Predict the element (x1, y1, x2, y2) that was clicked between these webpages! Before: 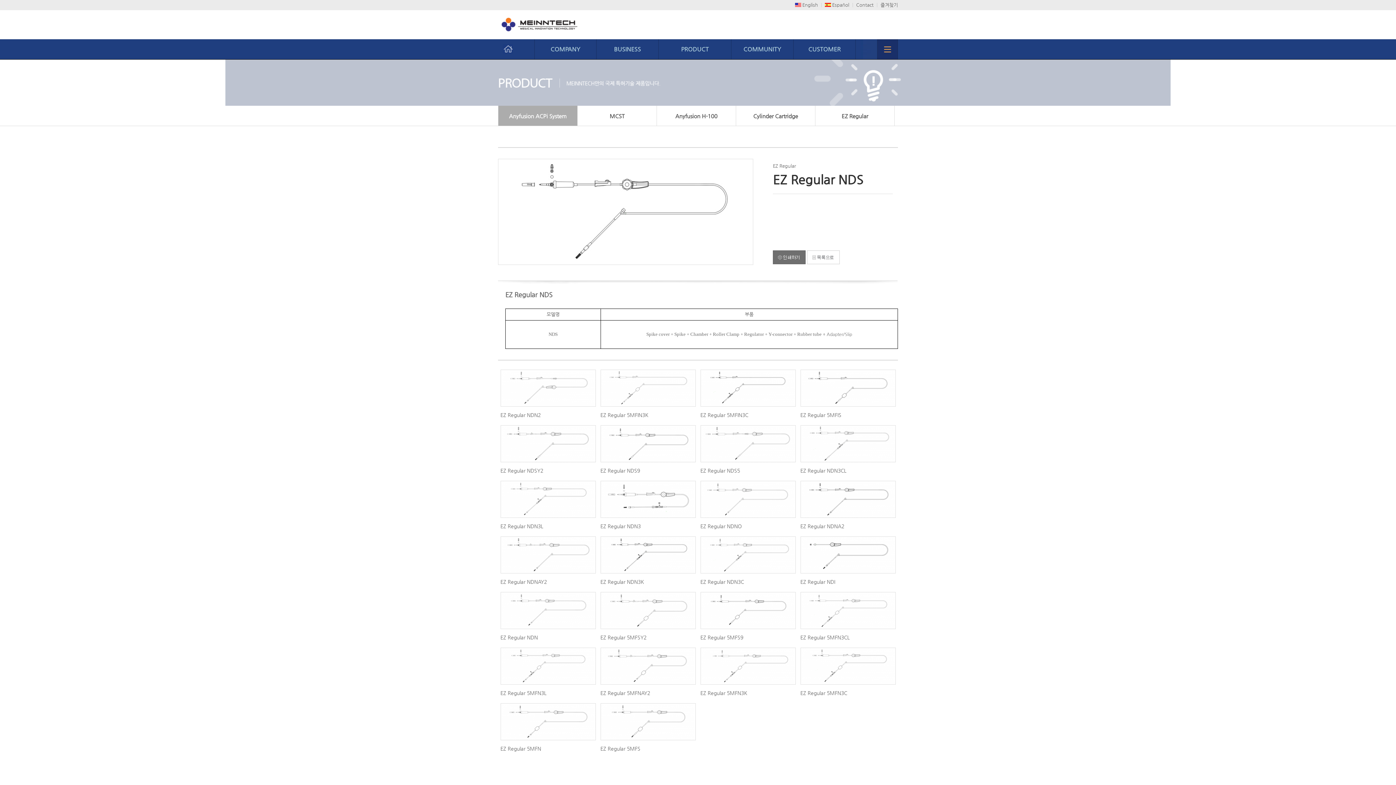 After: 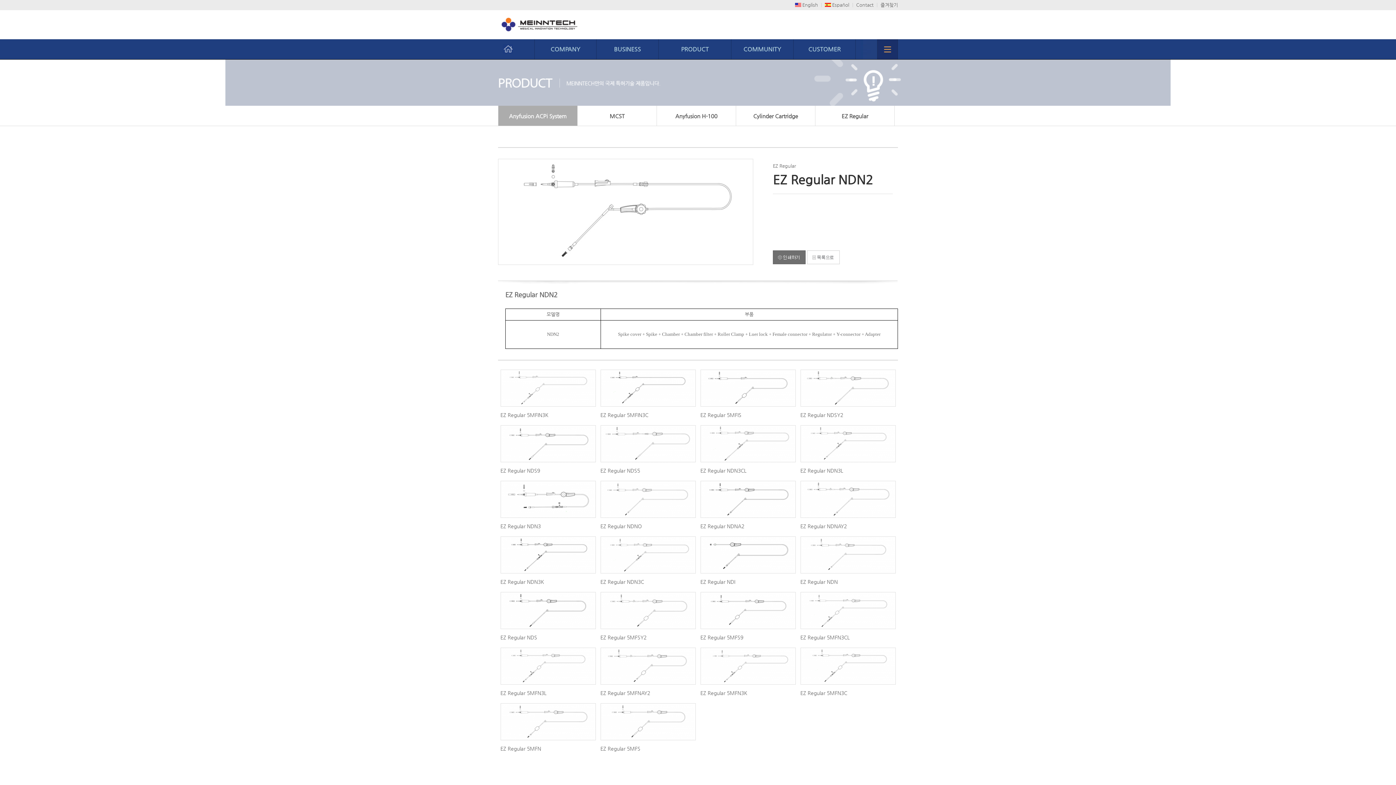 Action: bbox: (500, 412, 540, 418) label: EZ Regular NDN2